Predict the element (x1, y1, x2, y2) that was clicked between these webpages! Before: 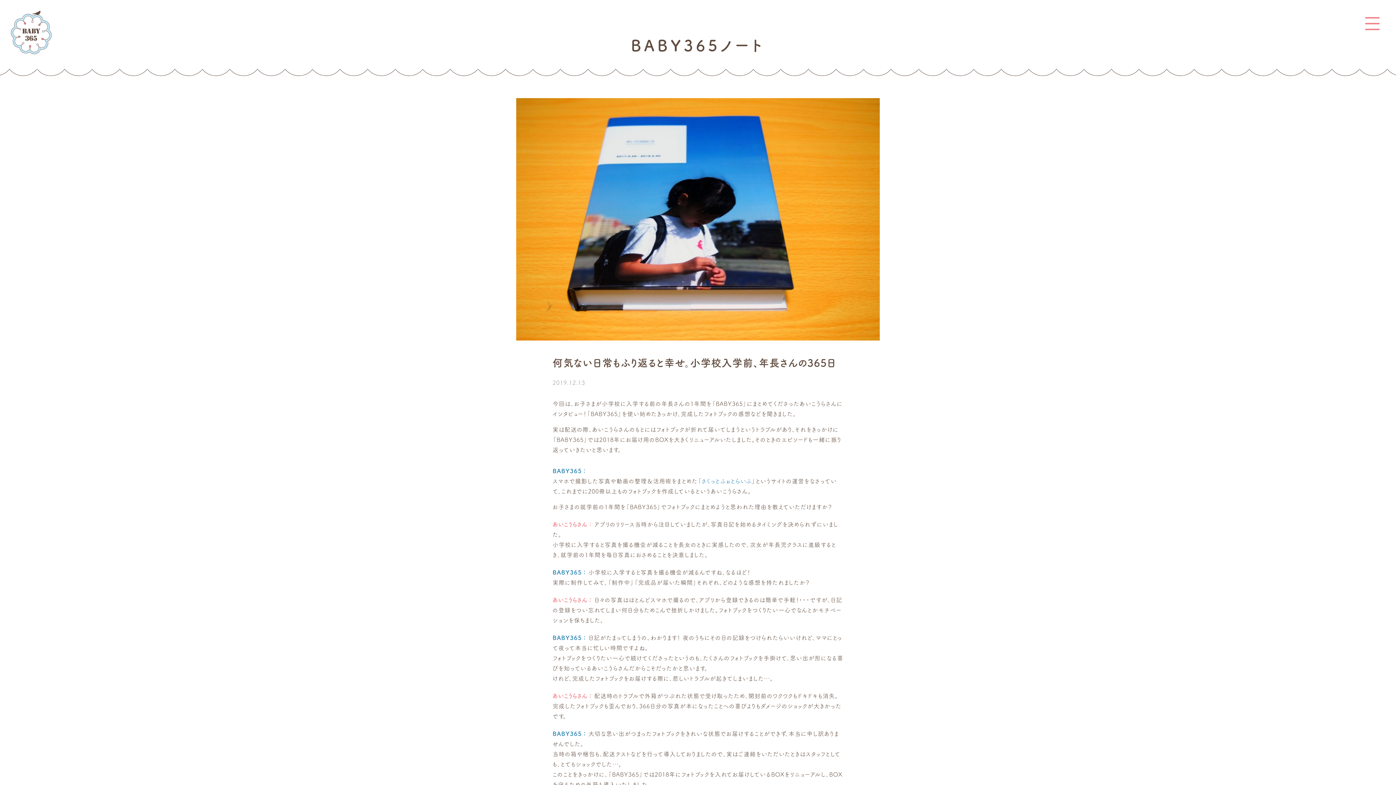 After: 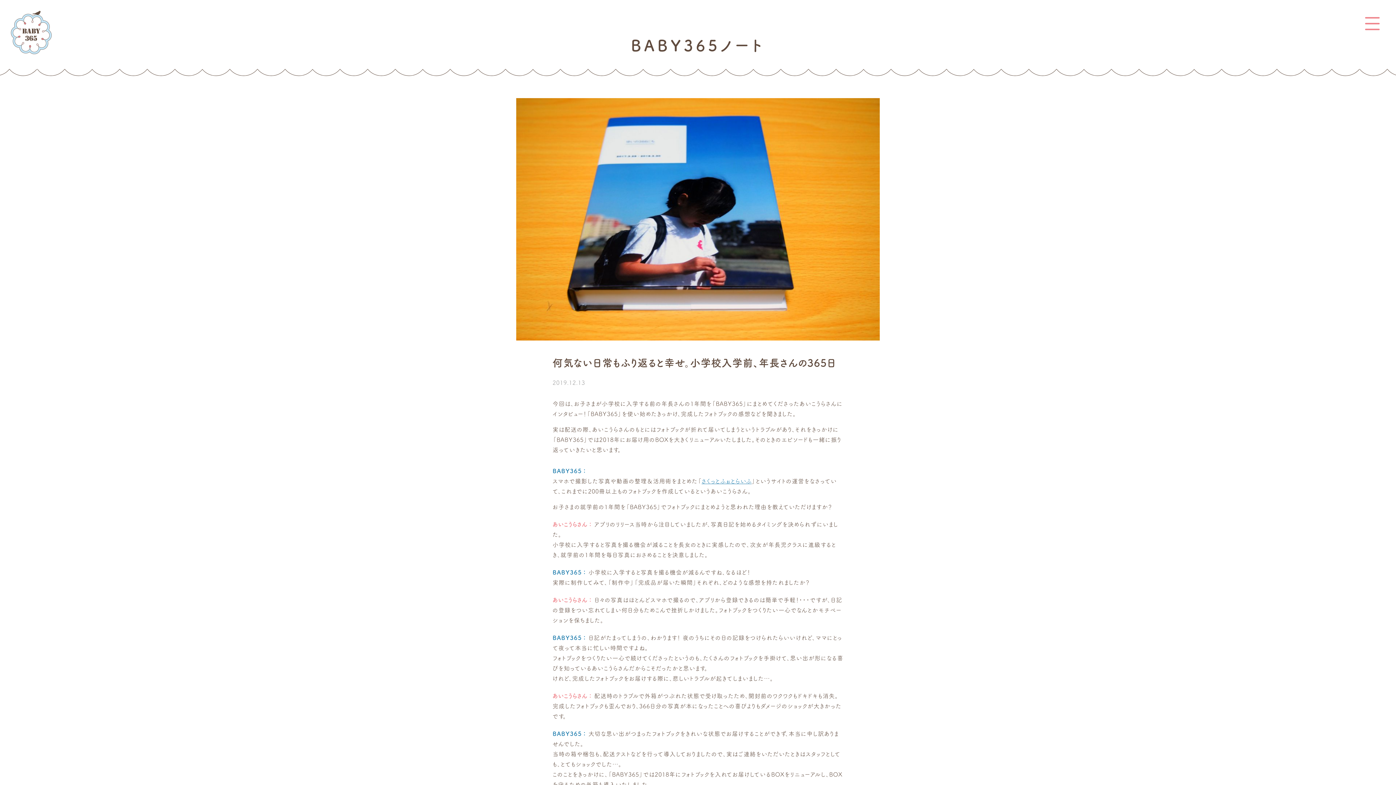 Action: label: さくっとふぉとらいふ bbox: (701, 478, 751, 484)